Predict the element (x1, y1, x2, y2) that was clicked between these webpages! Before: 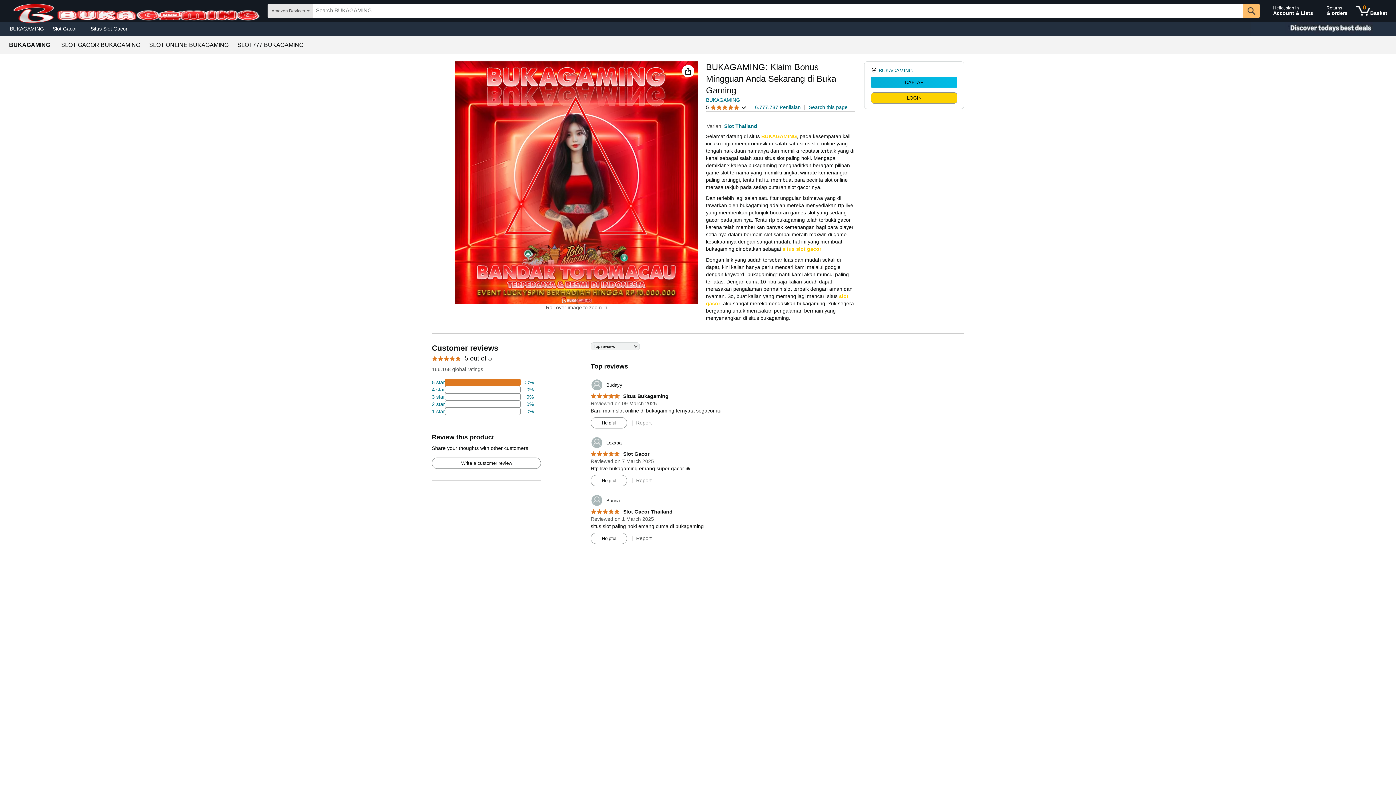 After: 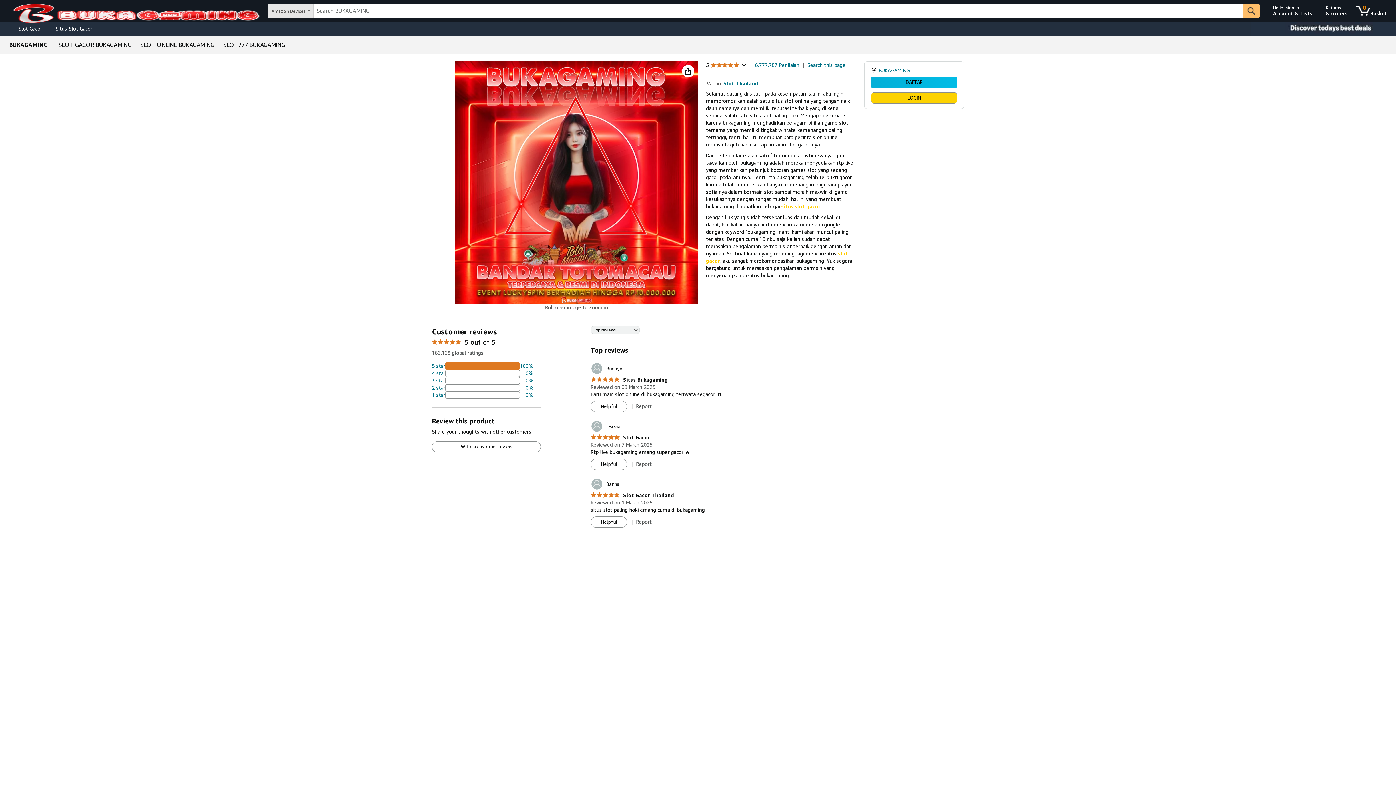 Action: label: 18 percent of reviews have 4 stars bbox: (432, 386, 533, 393)